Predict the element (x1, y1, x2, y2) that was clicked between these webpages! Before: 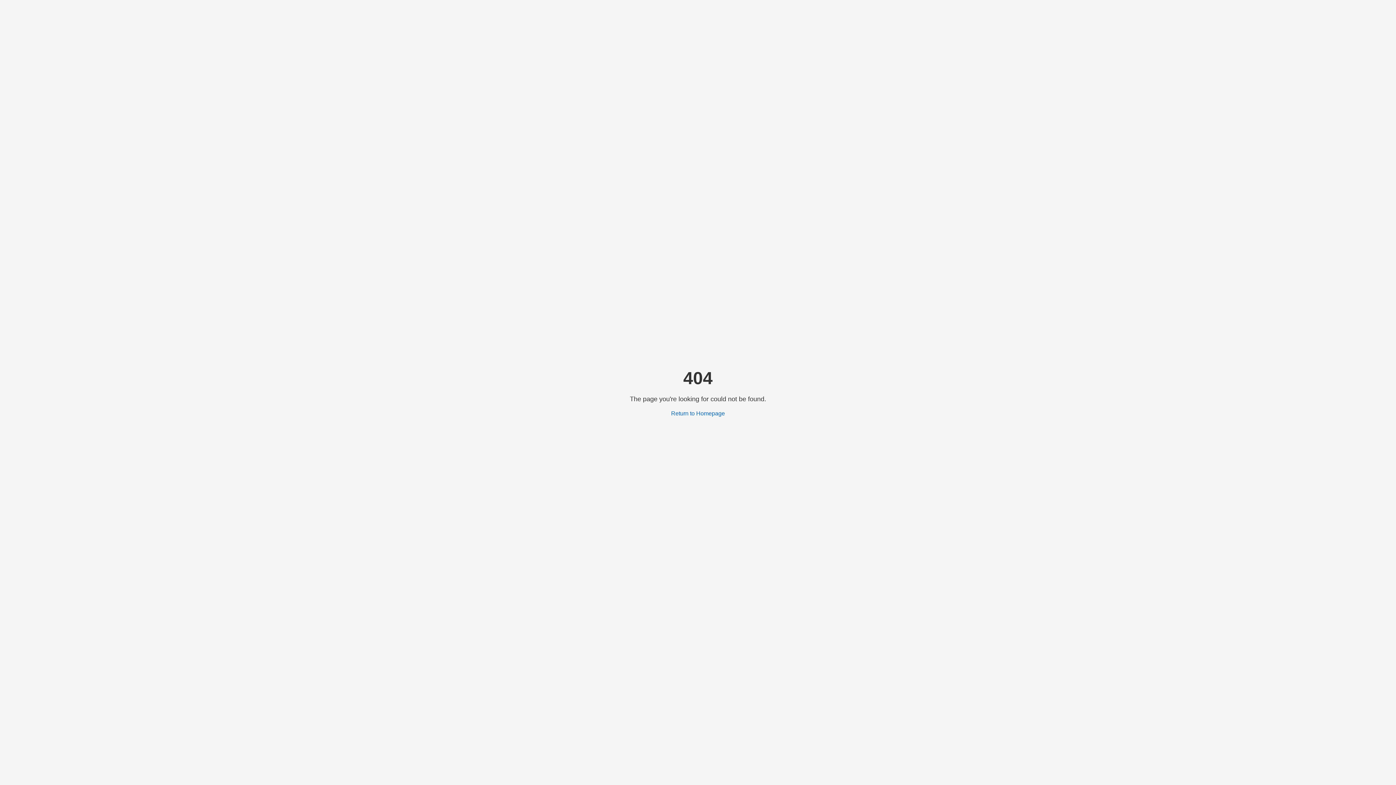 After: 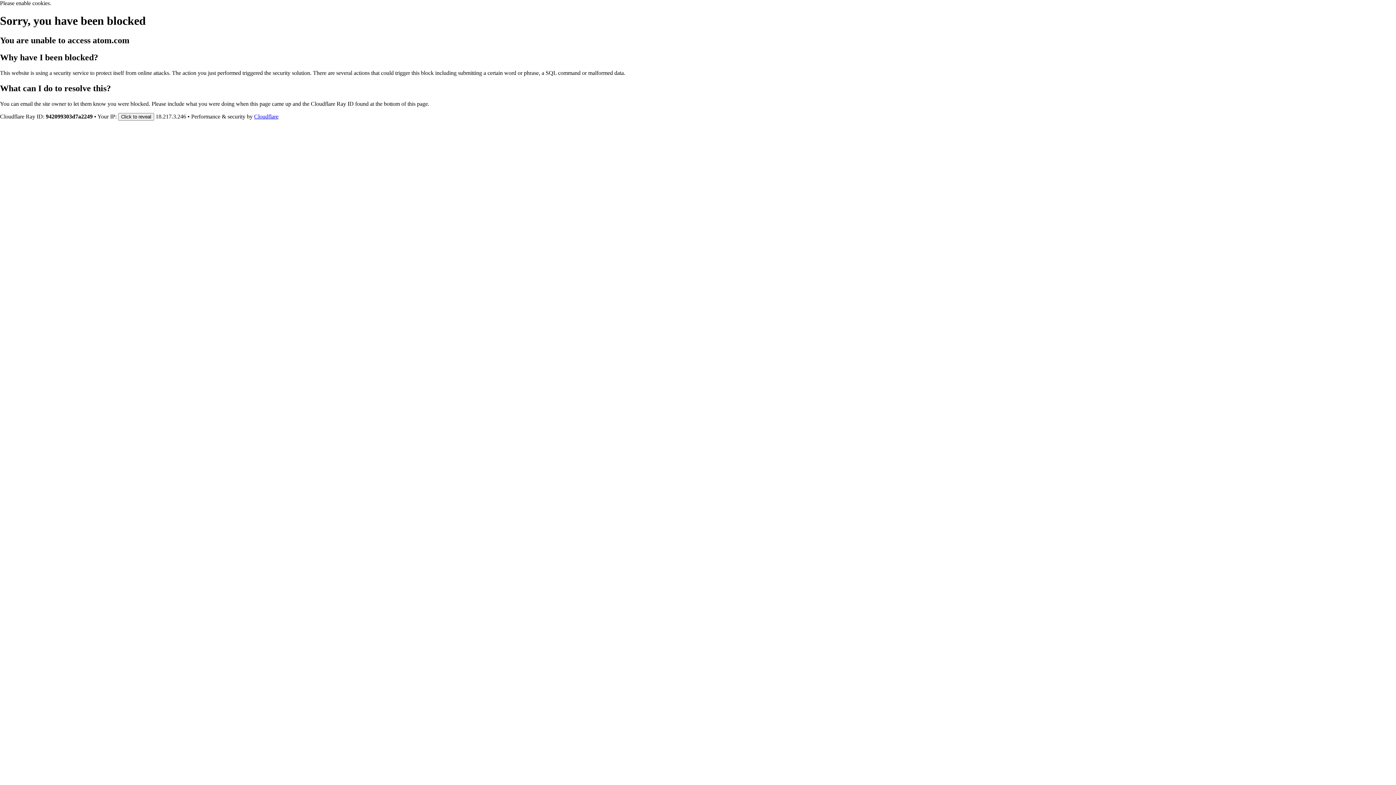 Action: bbox: (671, 410, 725, 416) label: Return to Homepage